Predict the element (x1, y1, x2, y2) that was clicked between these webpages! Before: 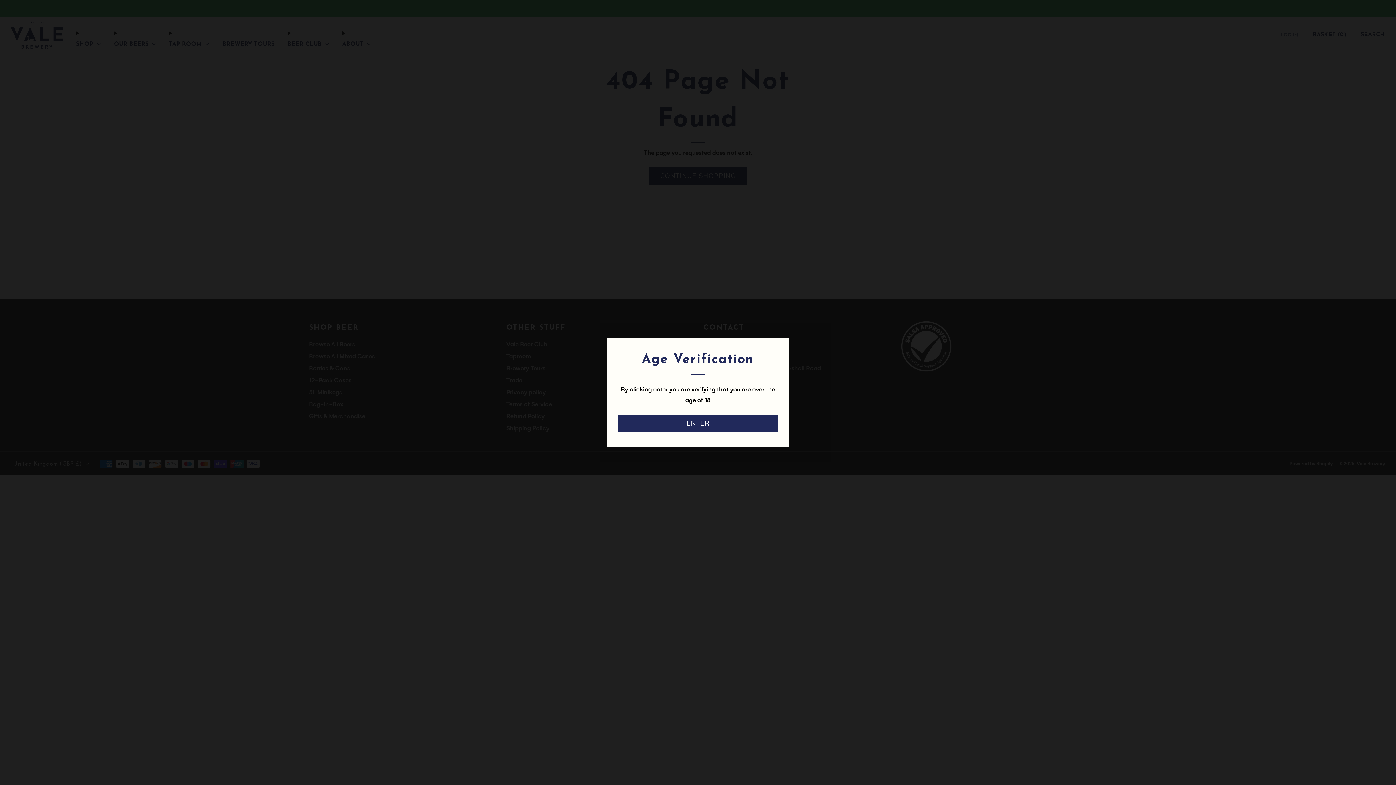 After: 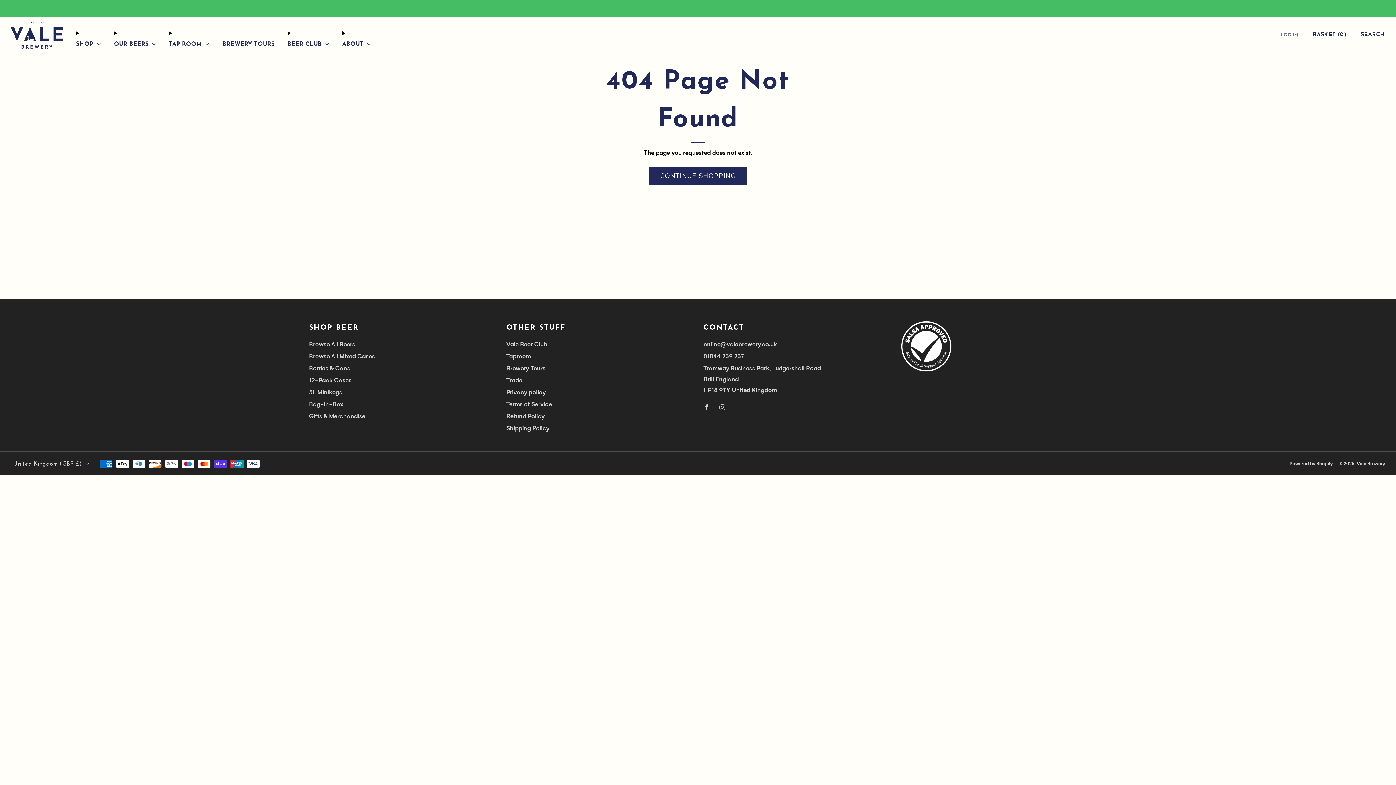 Action: label: ENTER bbox: (618, 414, 778, 432)